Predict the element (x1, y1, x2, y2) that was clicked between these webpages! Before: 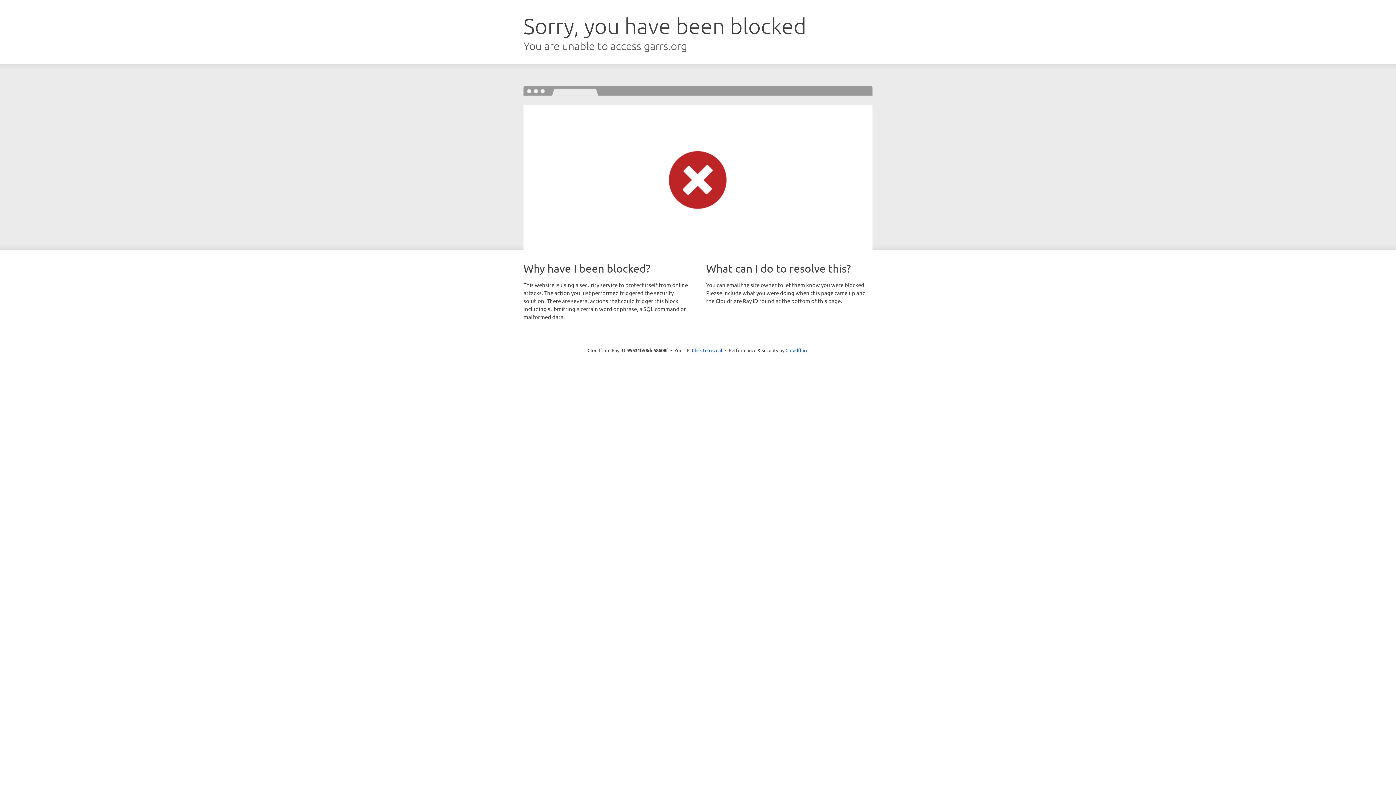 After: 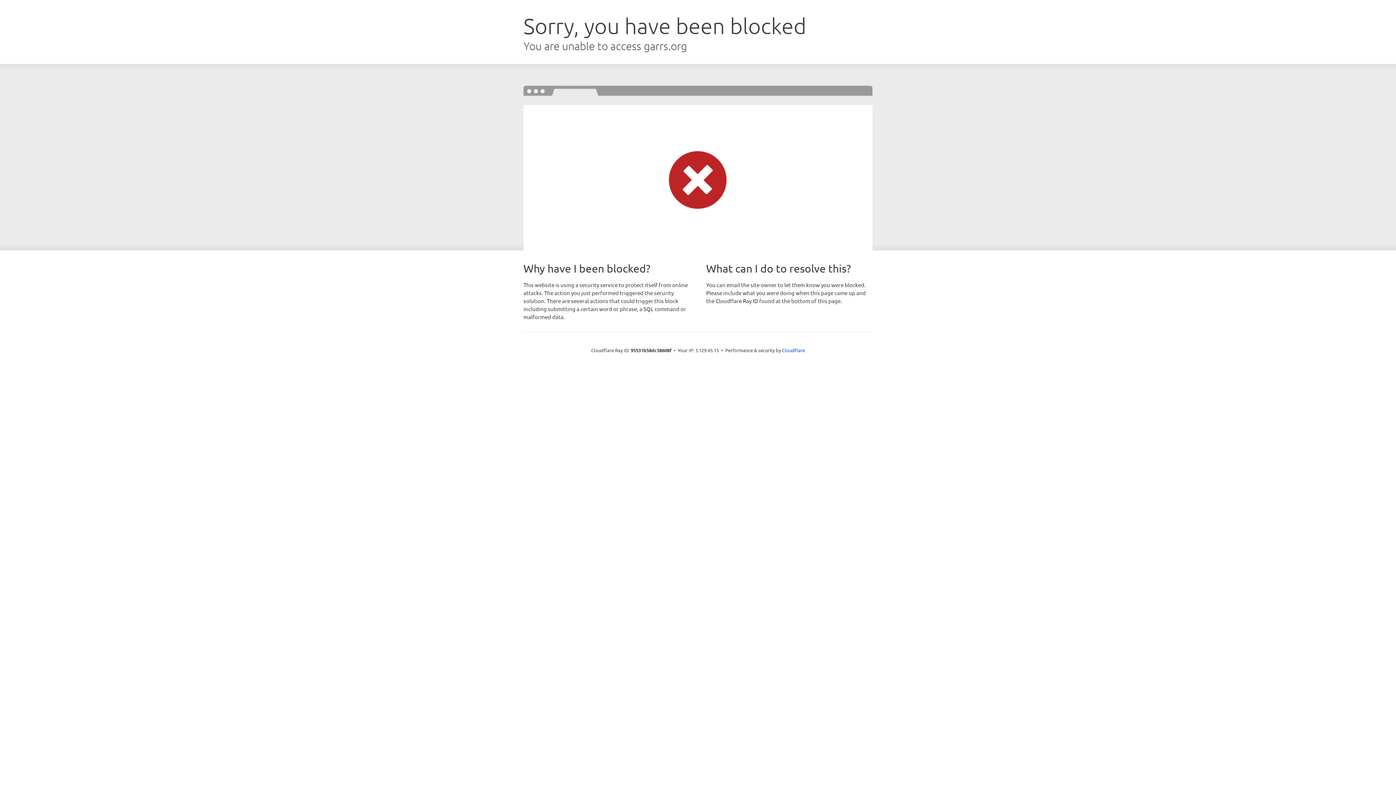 Action: bbox: (692, 346, 722, 353) label: Click to reveal